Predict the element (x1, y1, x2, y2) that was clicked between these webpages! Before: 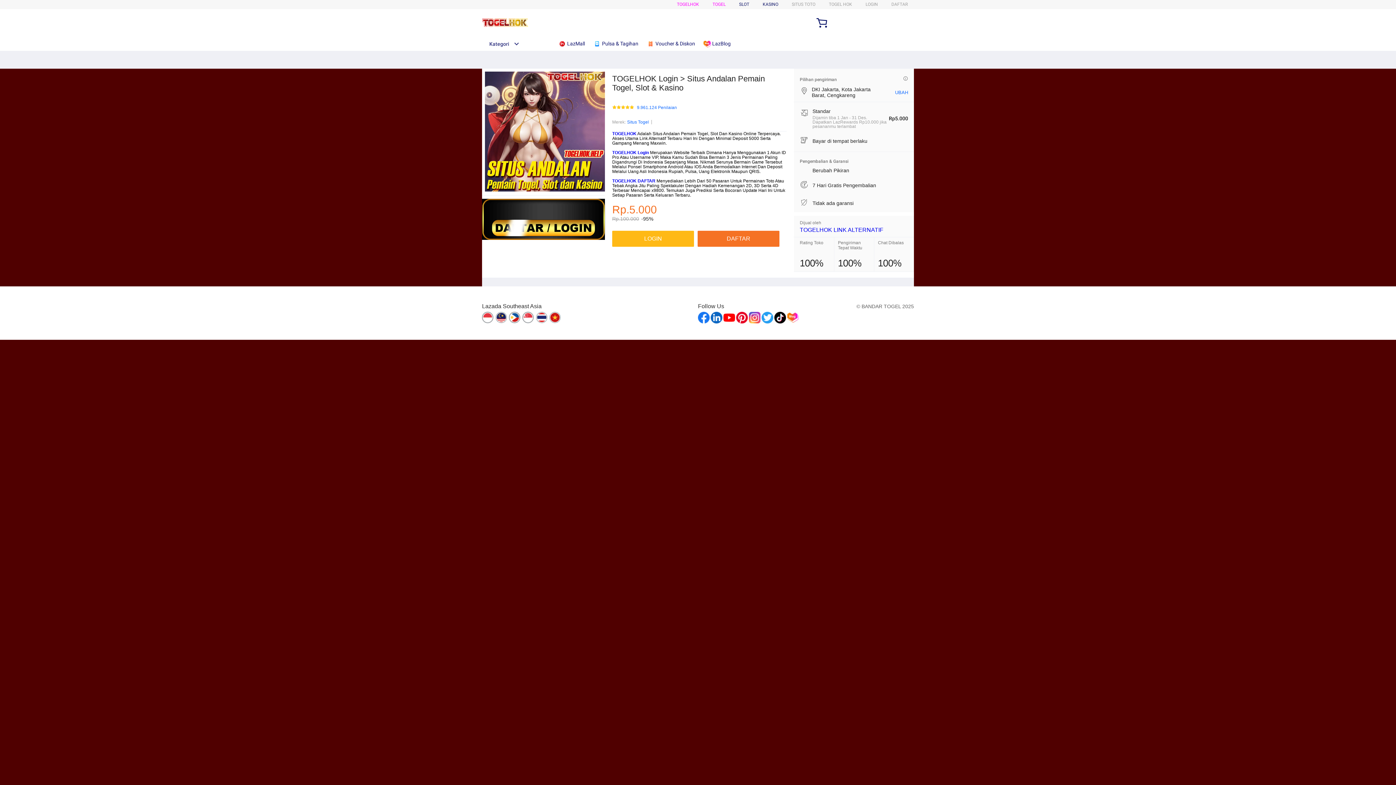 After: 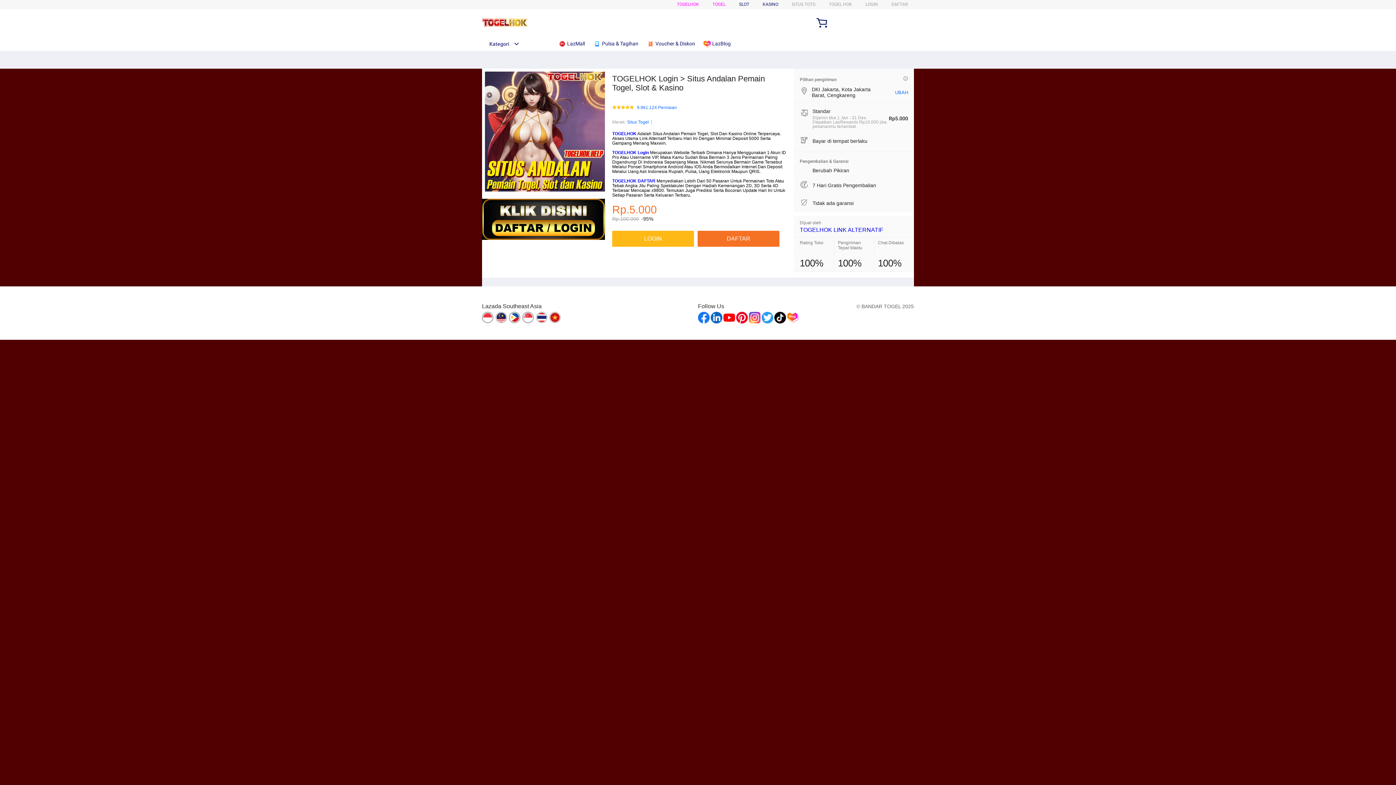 Action: label: TOGELHOK LINK ALTERNATIF bbox: (800, 226, 883, 233)